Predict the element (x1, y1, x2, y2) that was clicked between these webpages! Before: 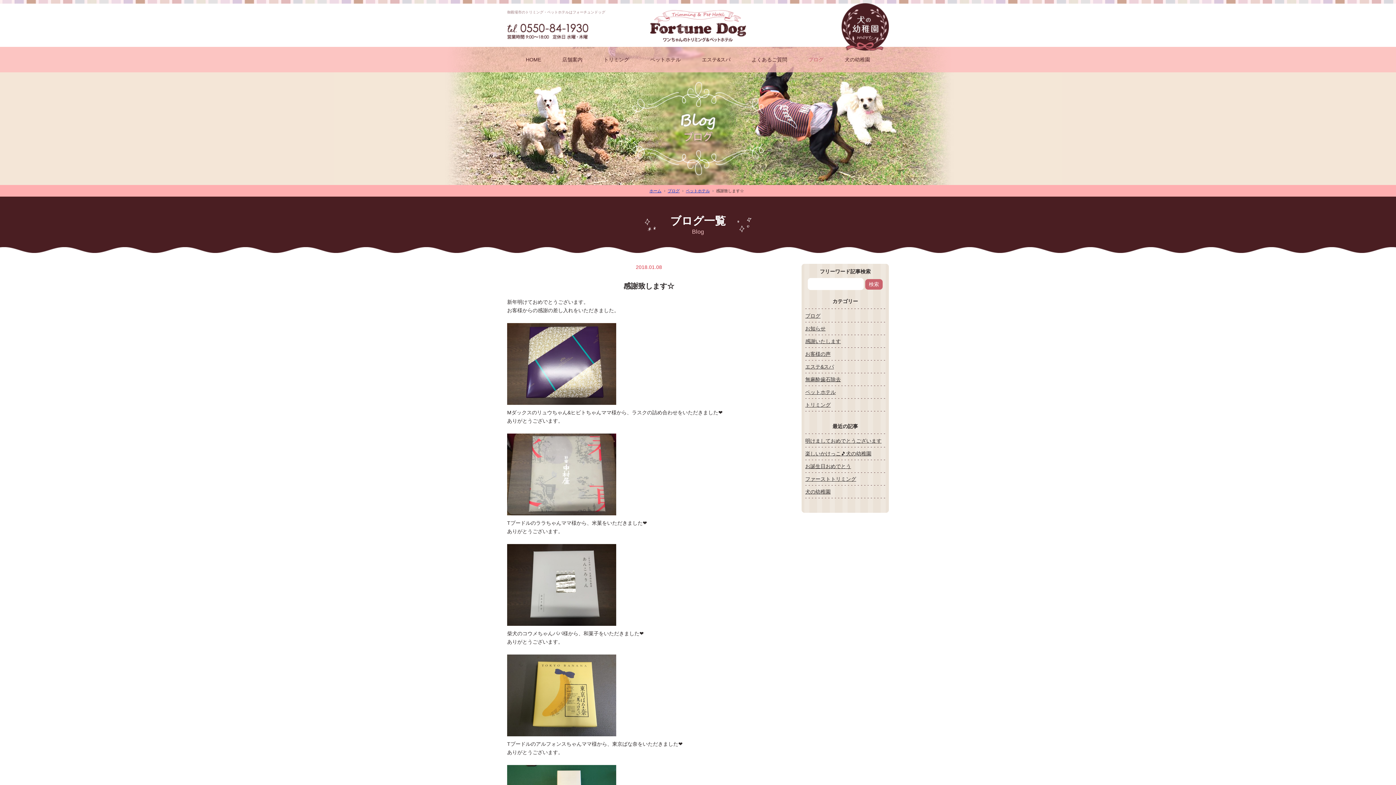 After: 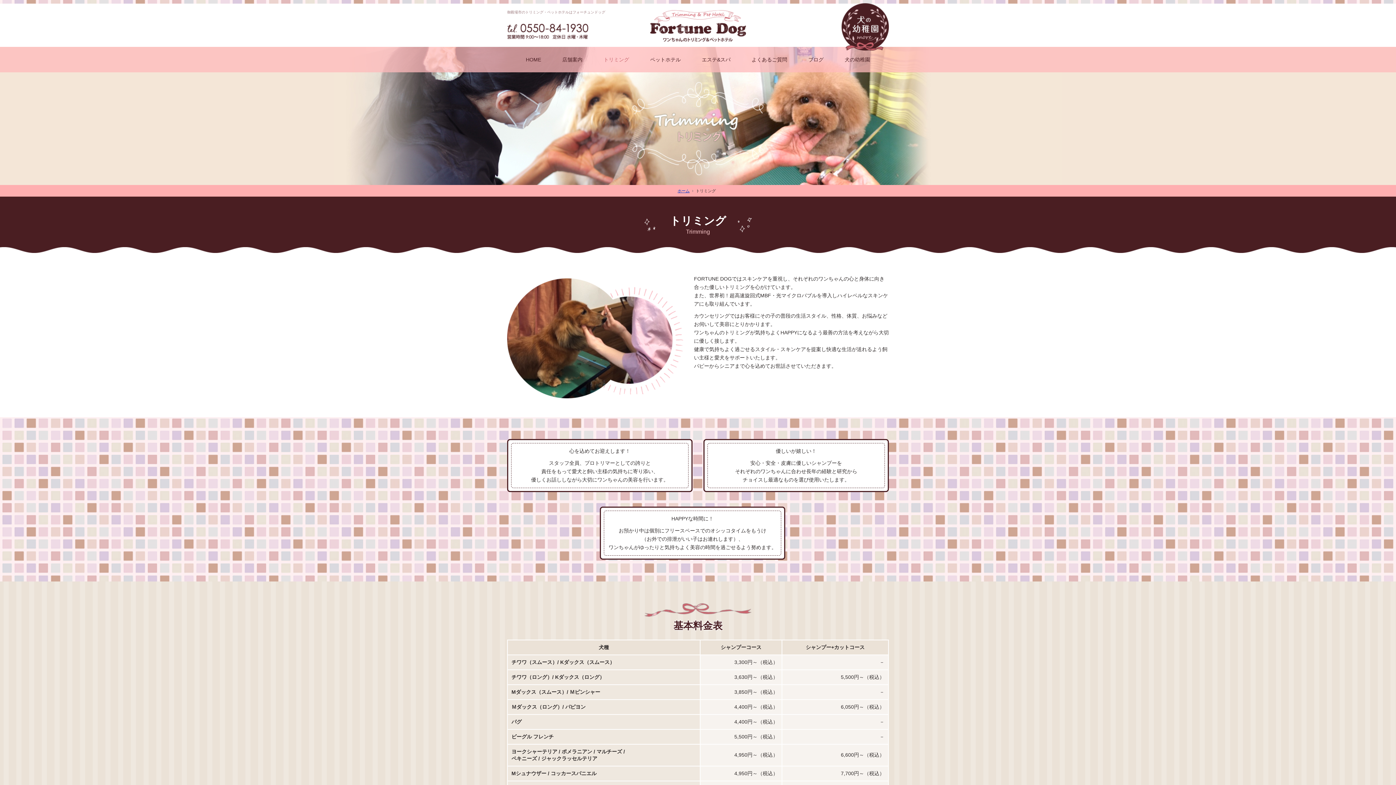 Action: label: トリミング bbox: (593, 46, 639, 72)